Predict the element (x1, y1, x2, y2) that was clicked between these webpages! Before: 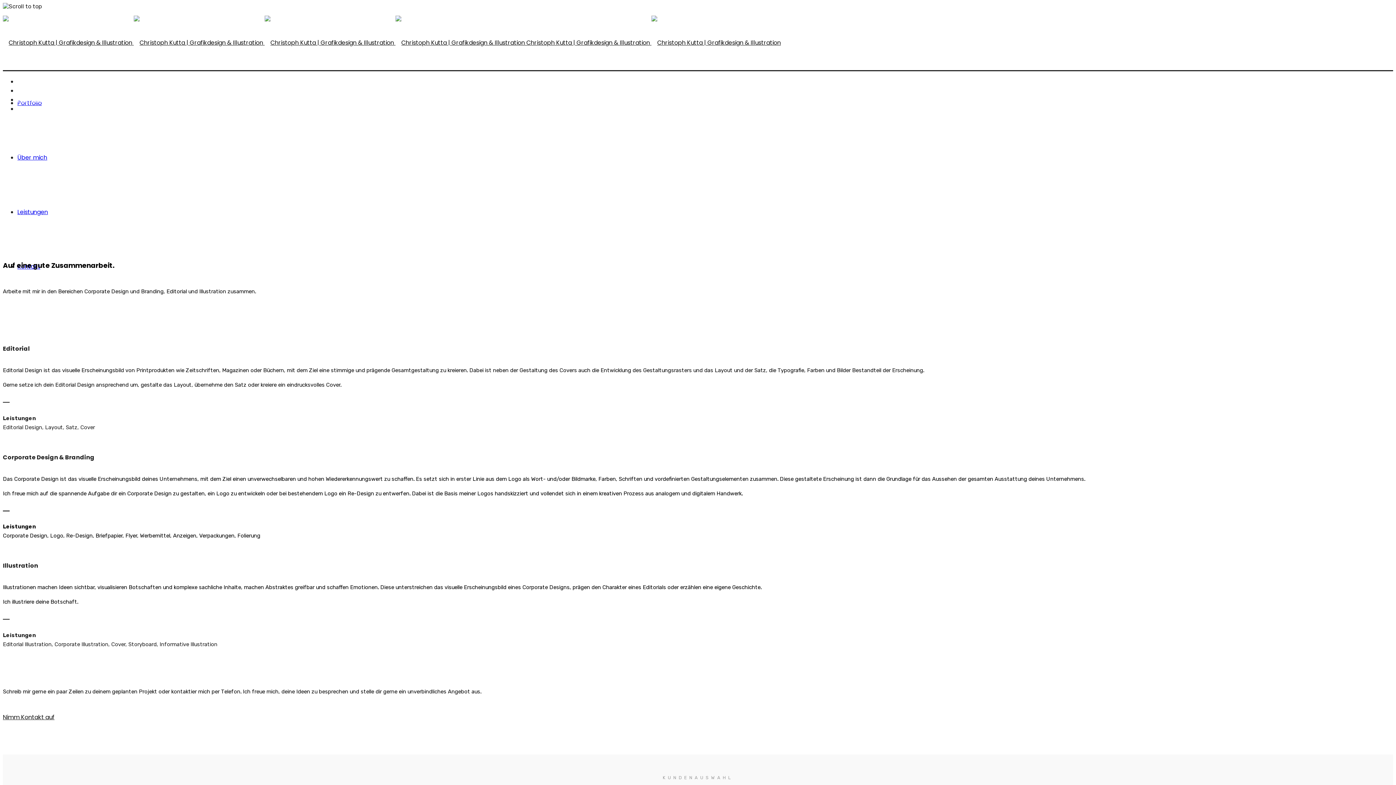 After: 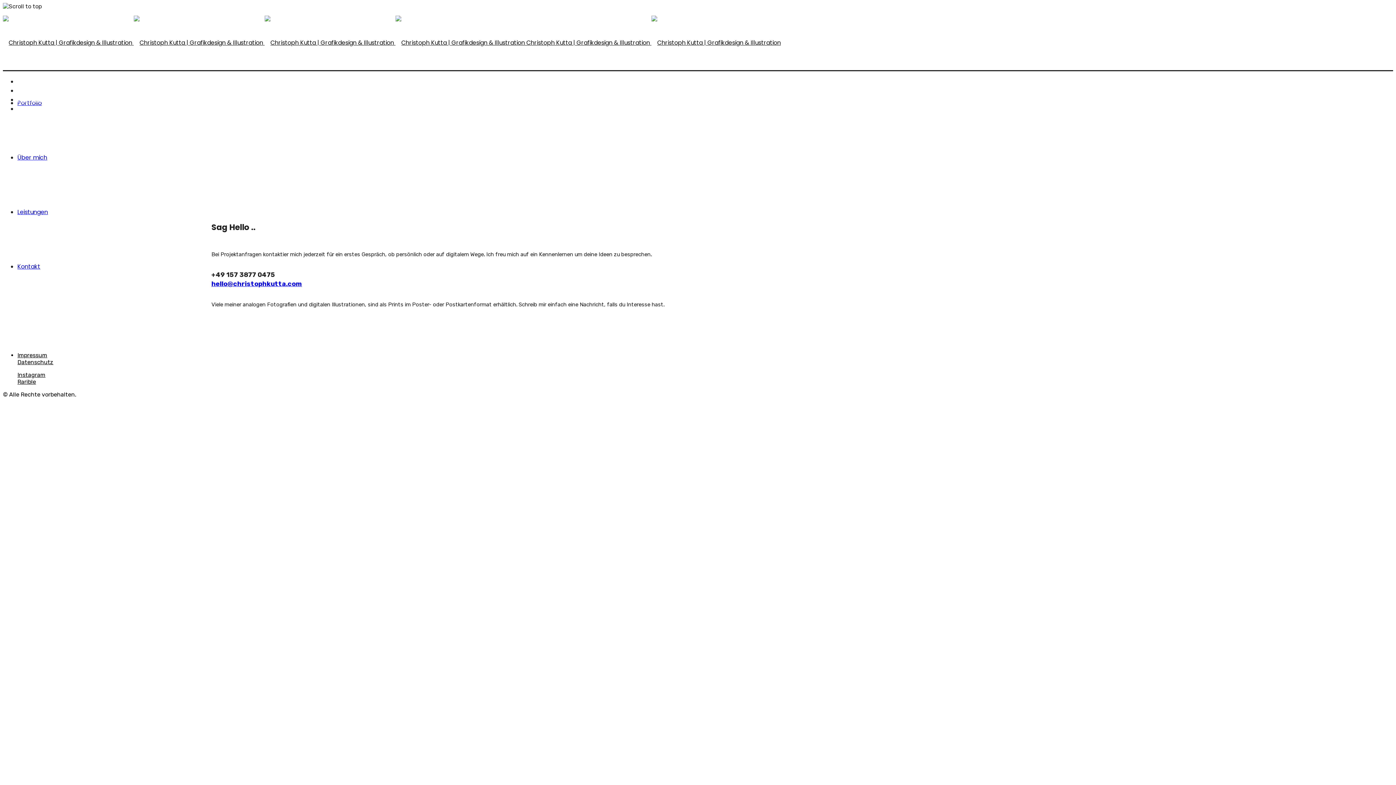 Action: bbox: (17, 104, 40, 113) label: Kontakt